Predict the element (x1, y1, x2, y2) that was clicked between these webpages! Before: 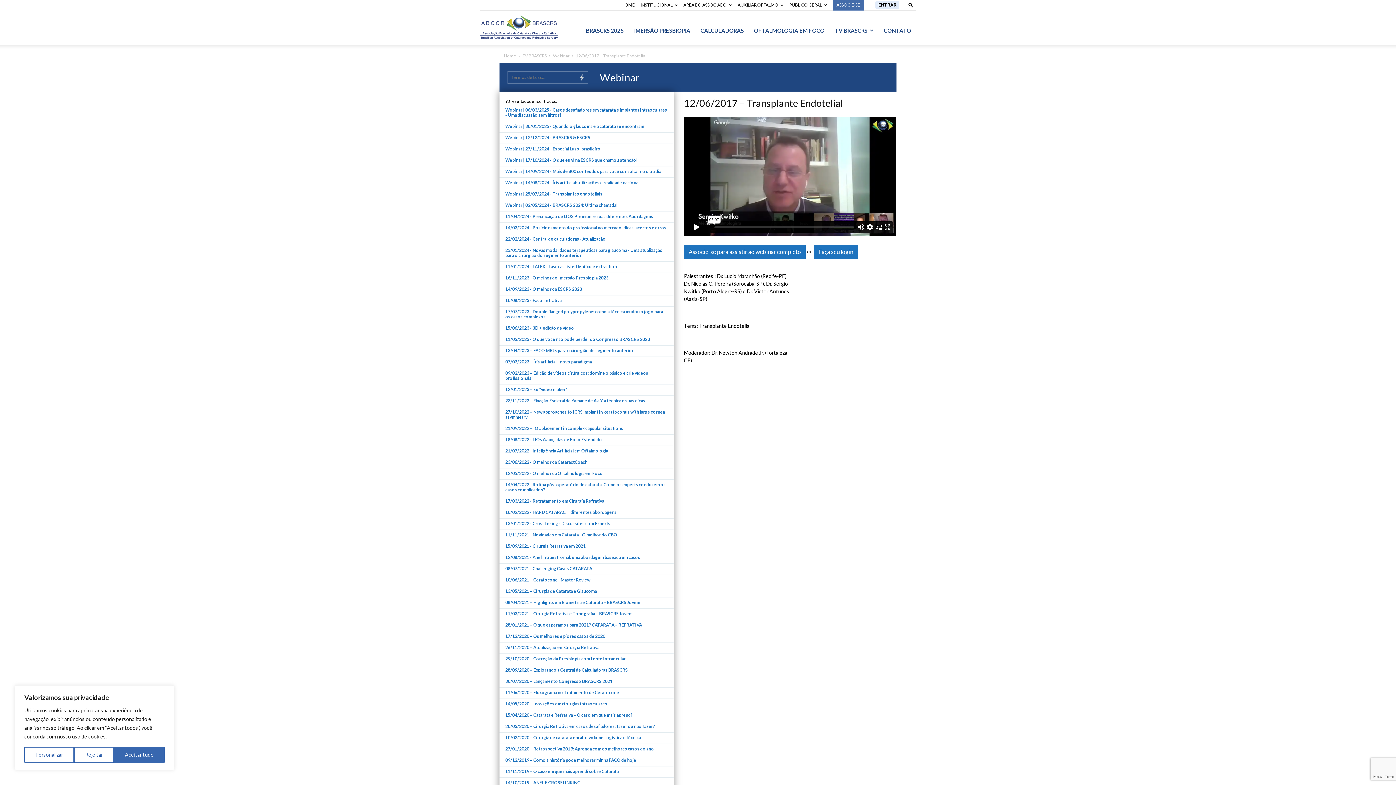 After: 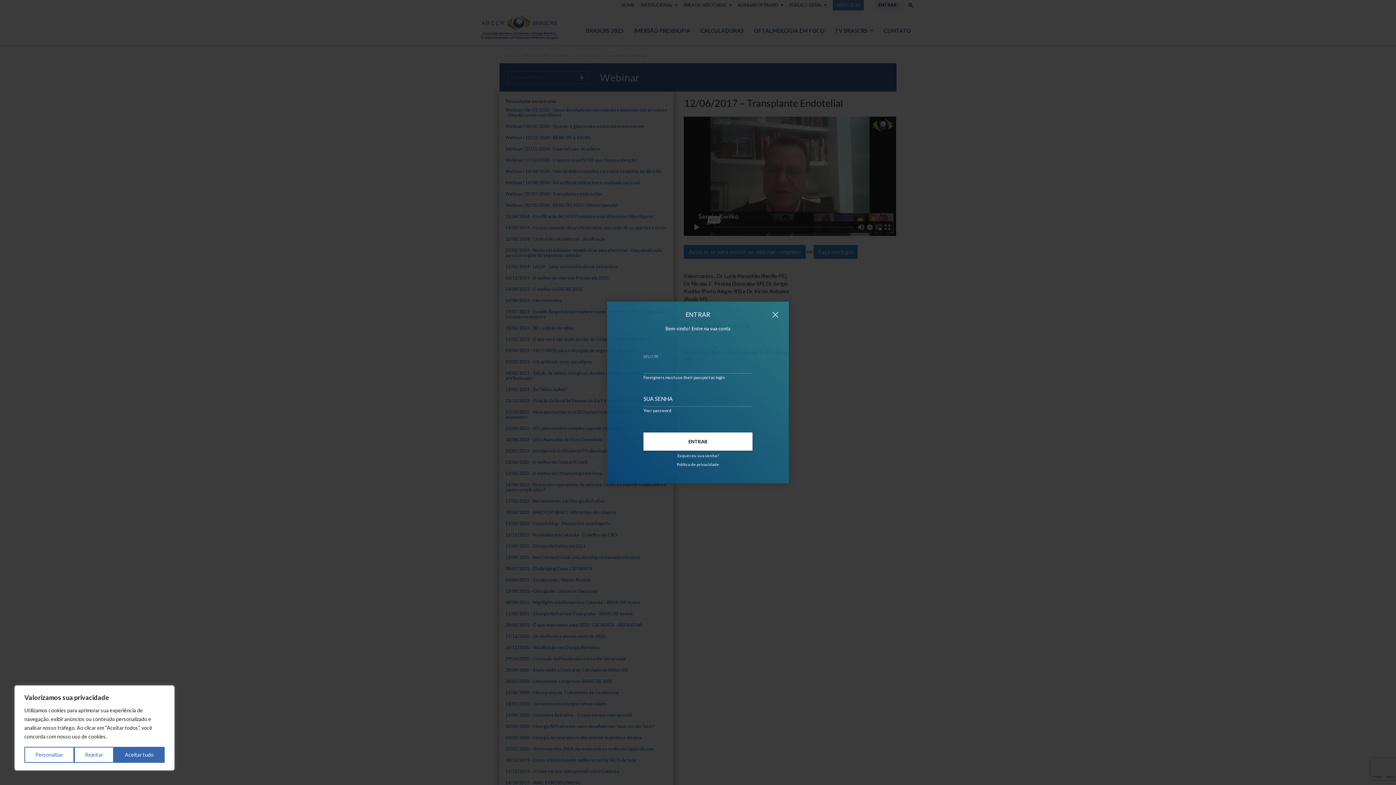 Action: label: Faça seu login bbox: (813, 245, 857, 258)